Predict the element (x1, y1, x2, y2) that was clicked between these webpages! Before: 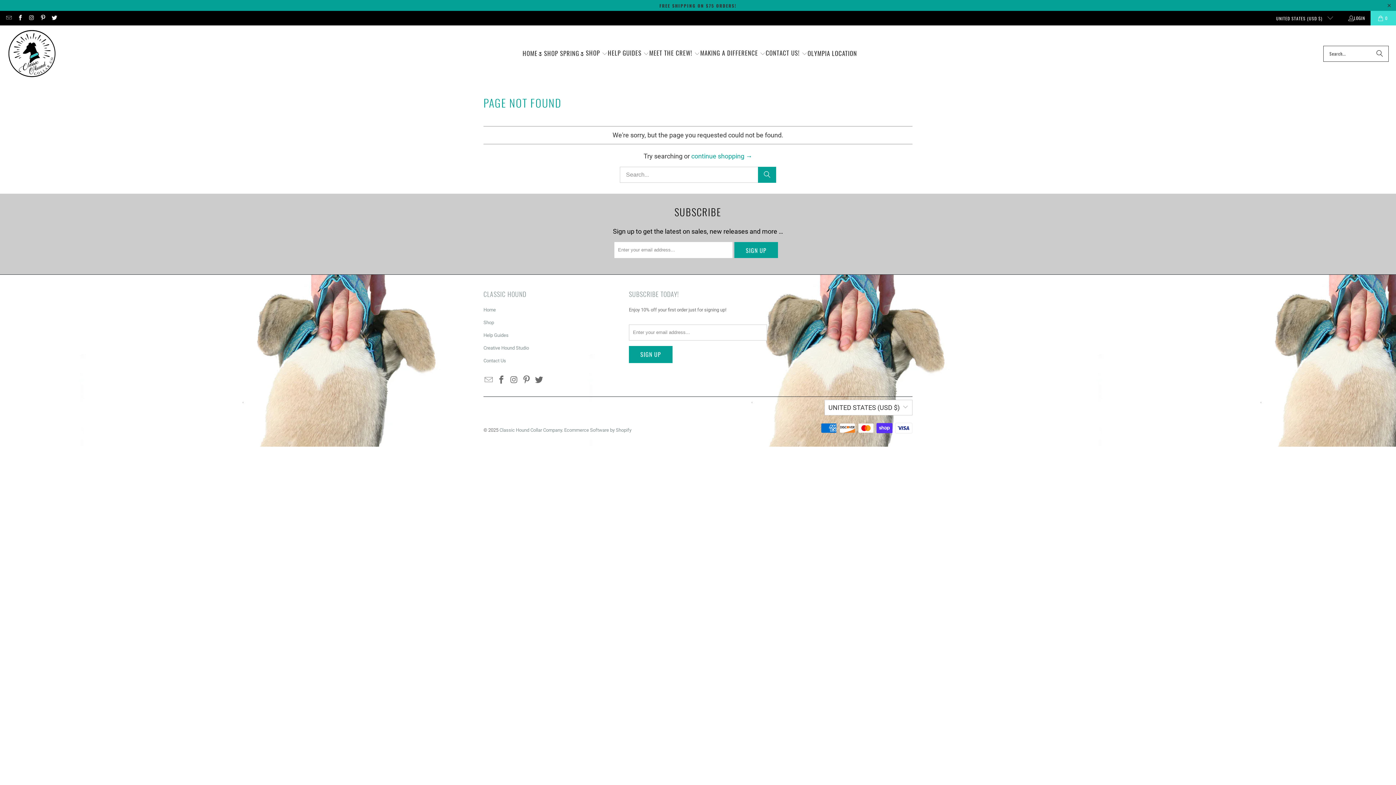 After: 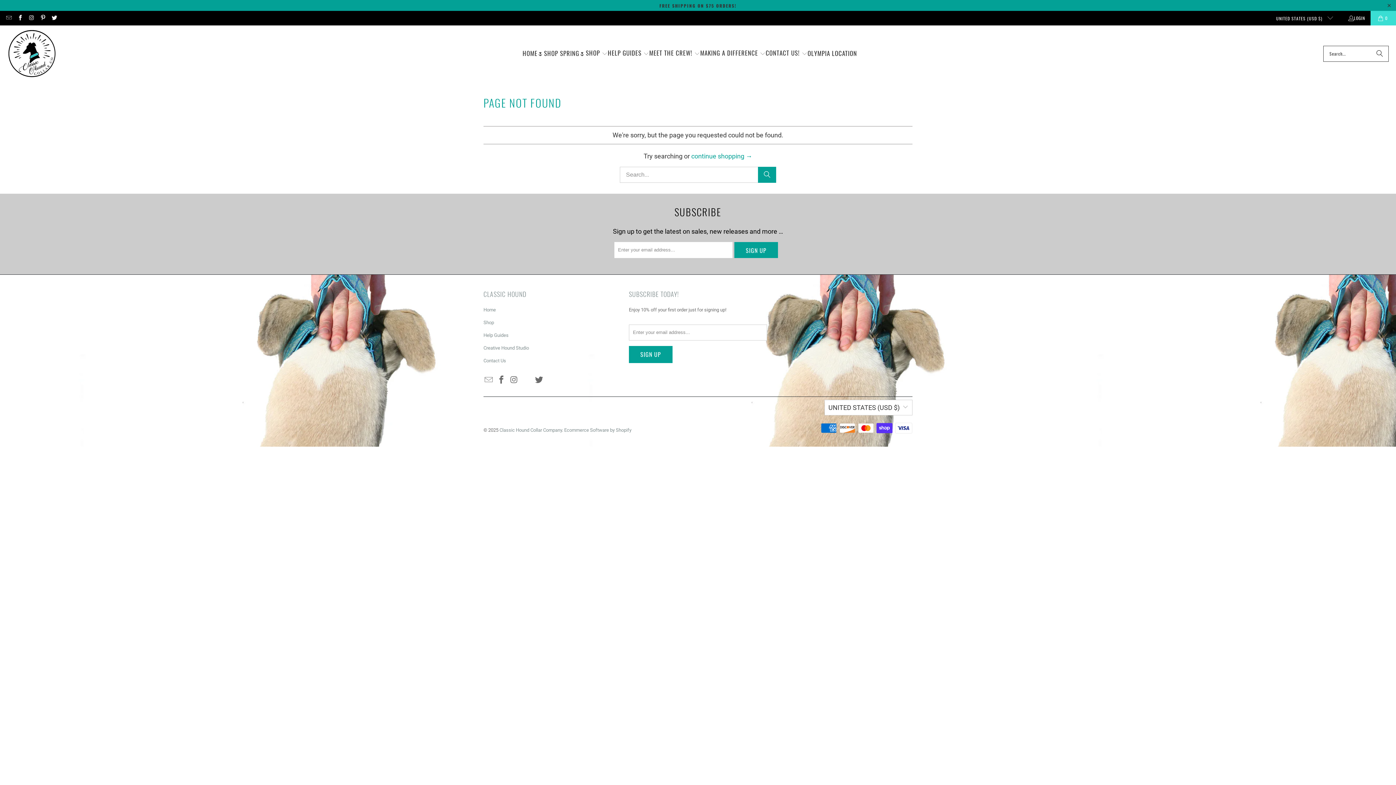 Action: bbox: (521, 375, 532, 385)